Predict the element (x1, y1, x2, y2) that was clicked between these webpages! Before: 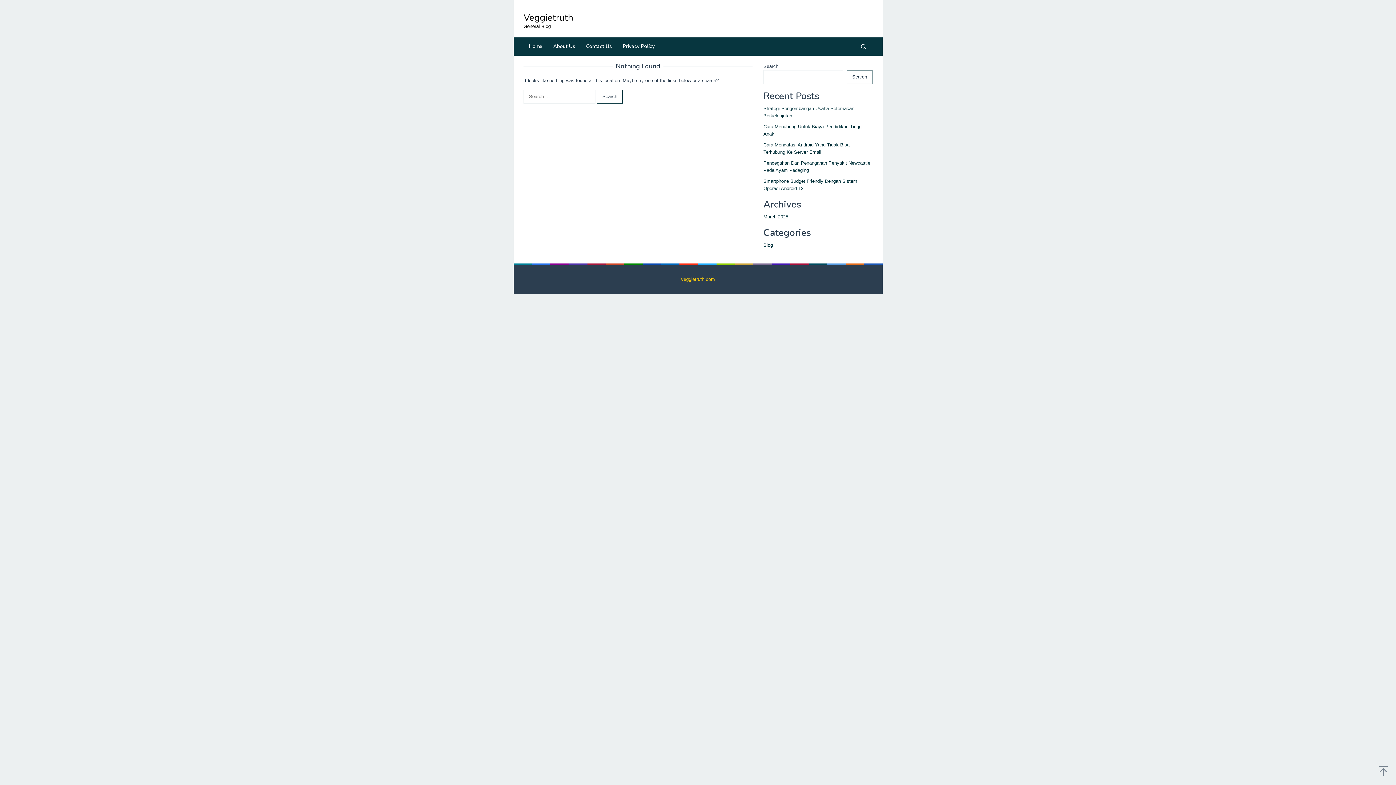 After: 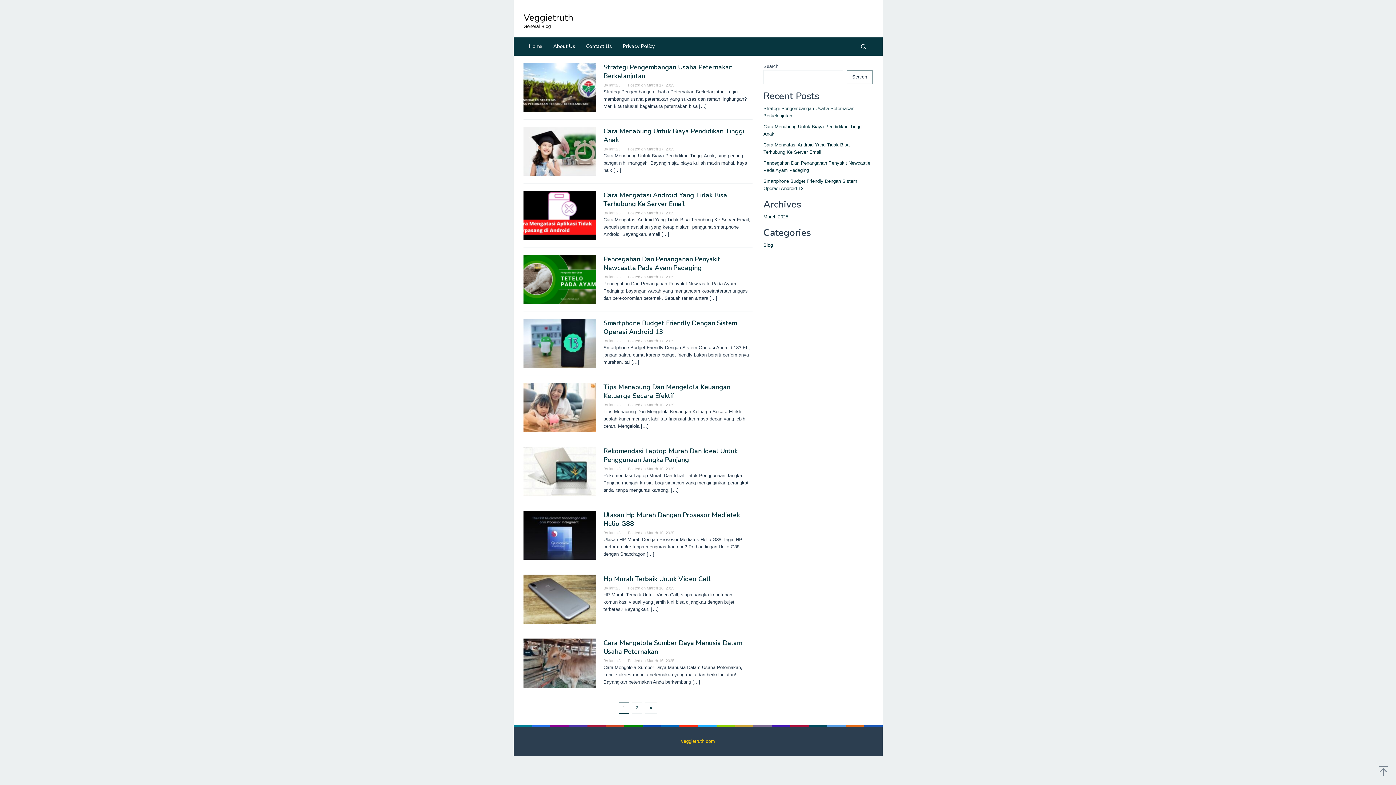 Action: bbox: (523, 37, 548, 55) label: Home